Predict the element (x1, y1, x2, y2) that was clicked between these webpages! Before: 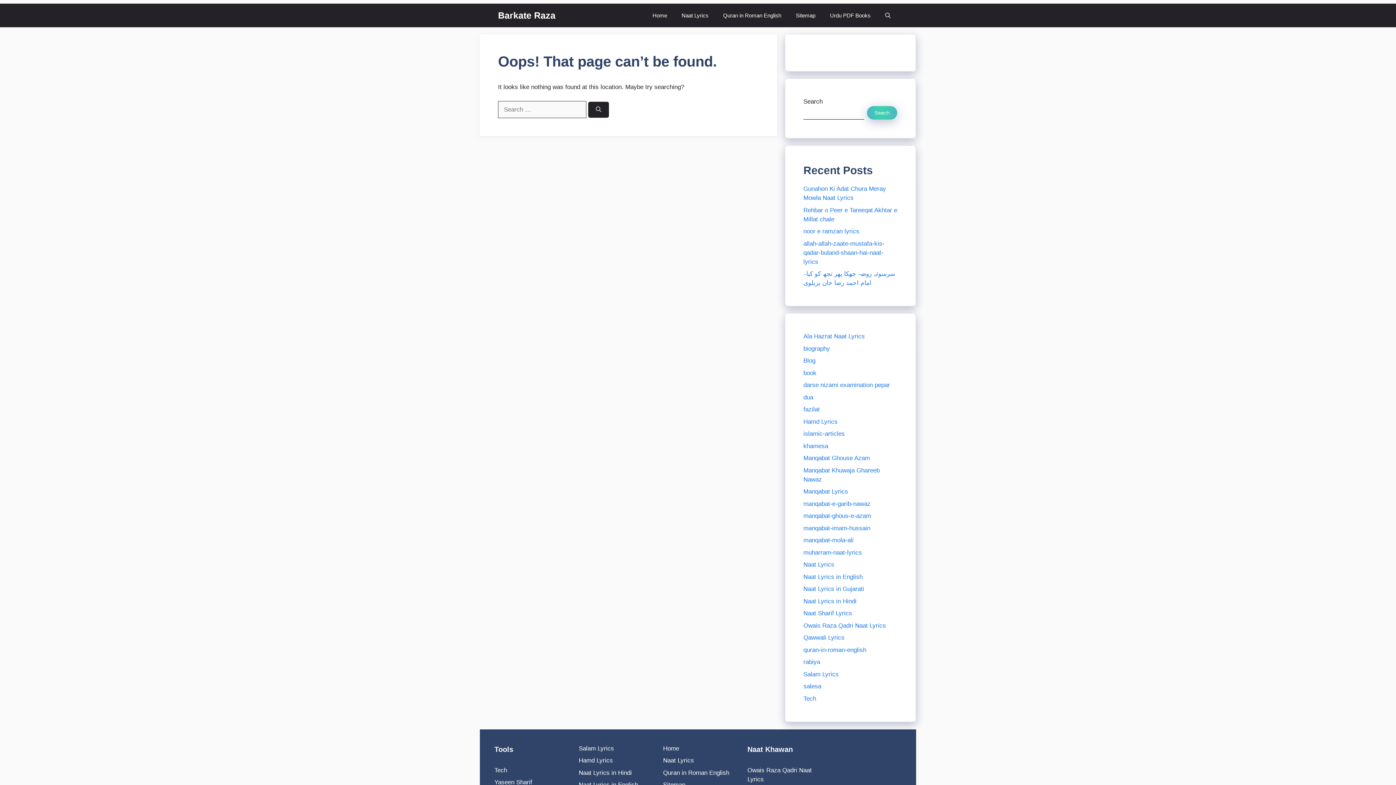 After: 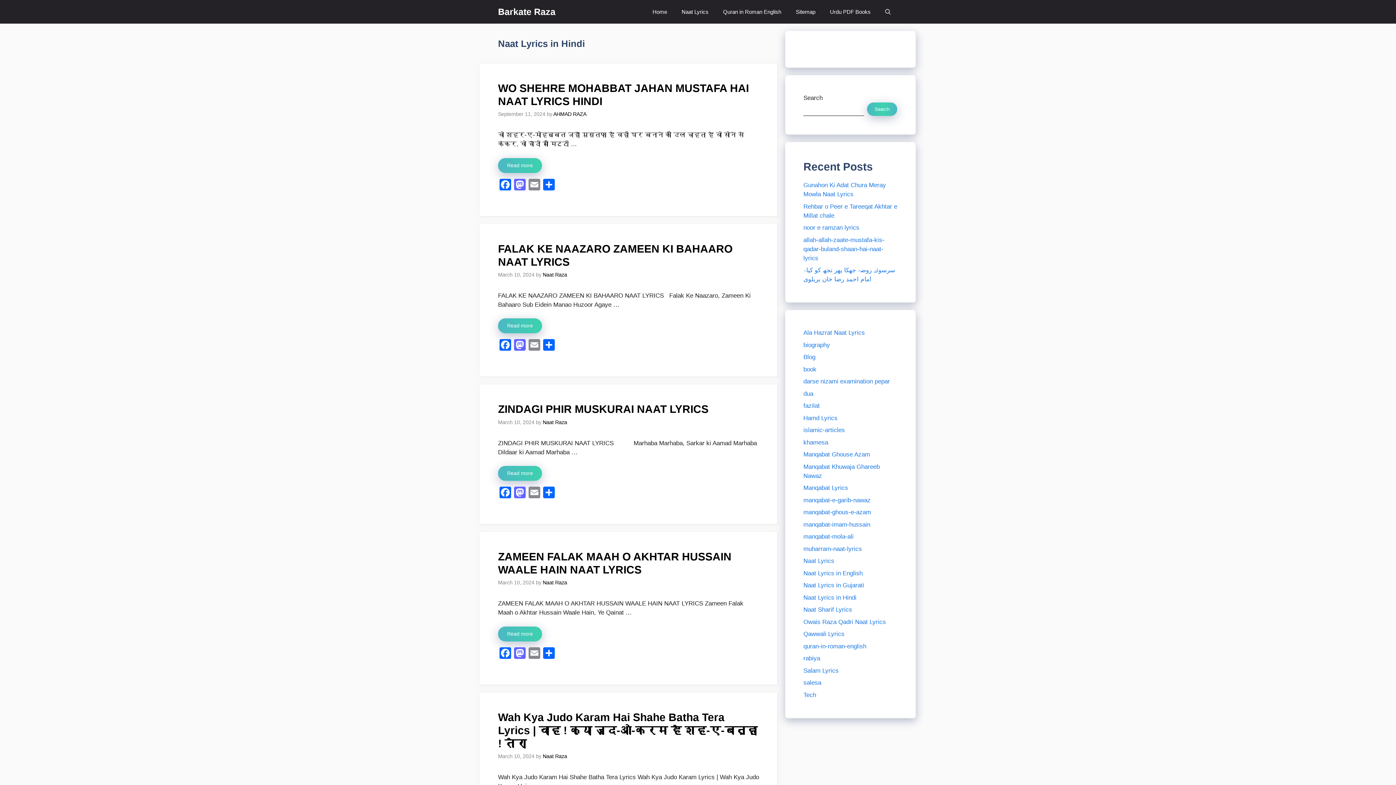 Action: label: Naat Lyrics in Hindi bbox: (803, 598, 856, 604)